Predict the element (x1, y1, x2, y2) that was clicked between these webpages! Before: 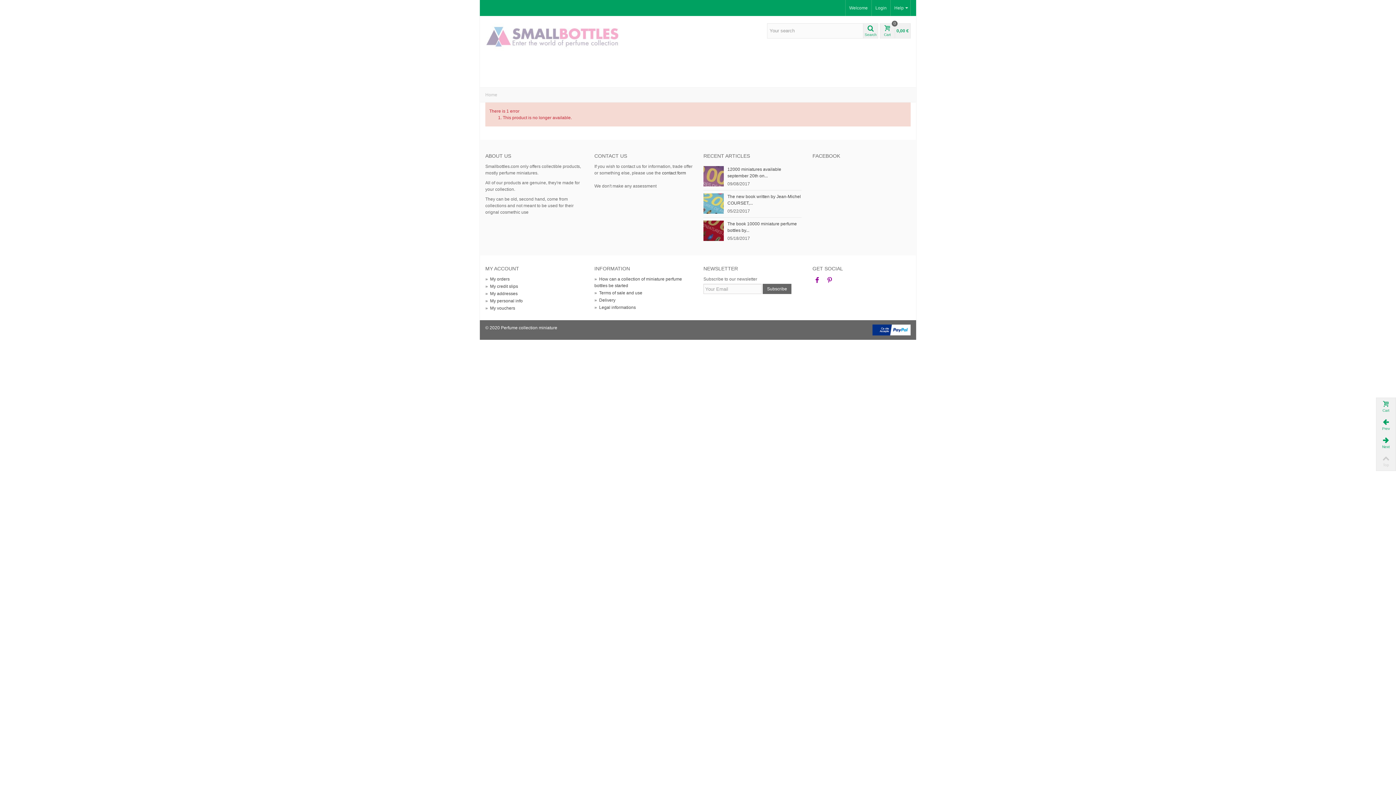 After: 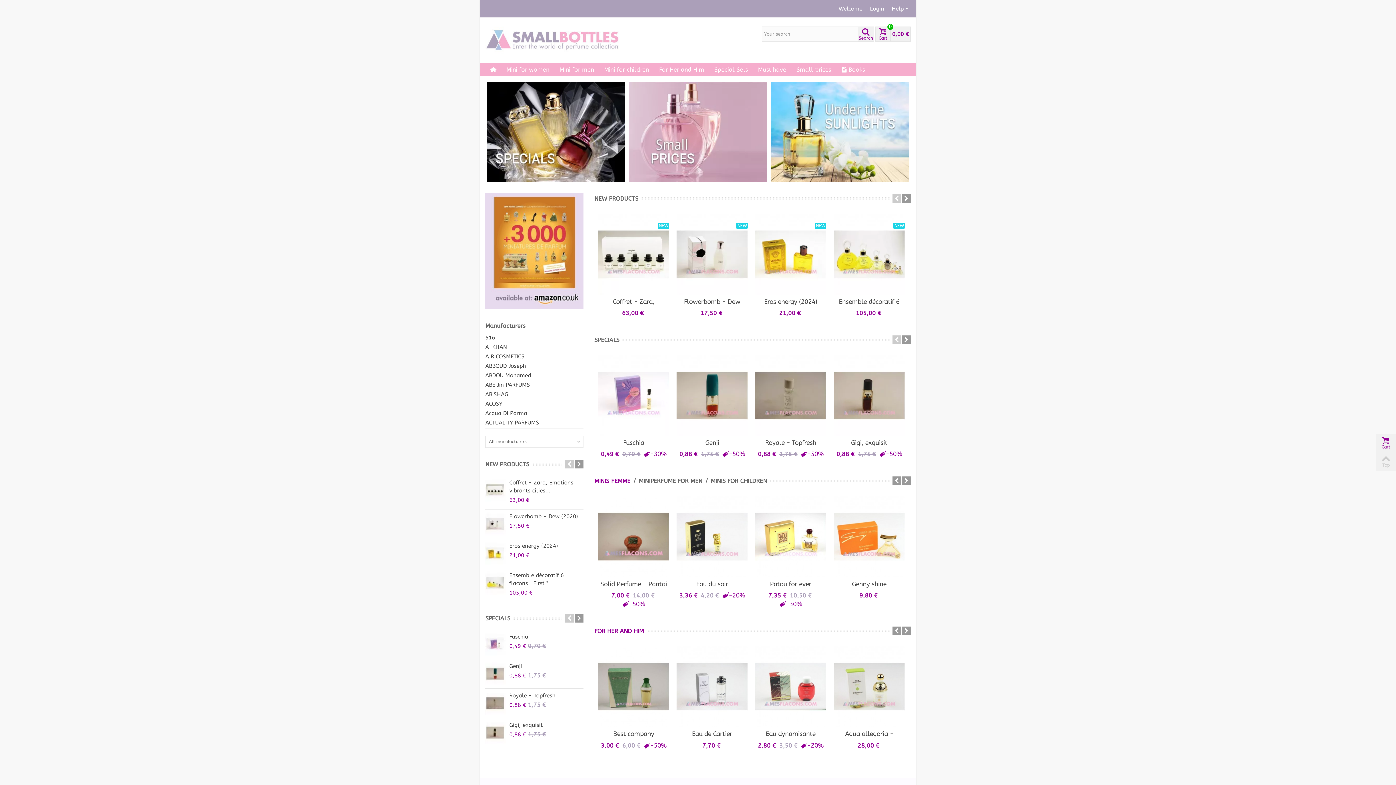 Action: bbox: (485, 58, 501, 71)